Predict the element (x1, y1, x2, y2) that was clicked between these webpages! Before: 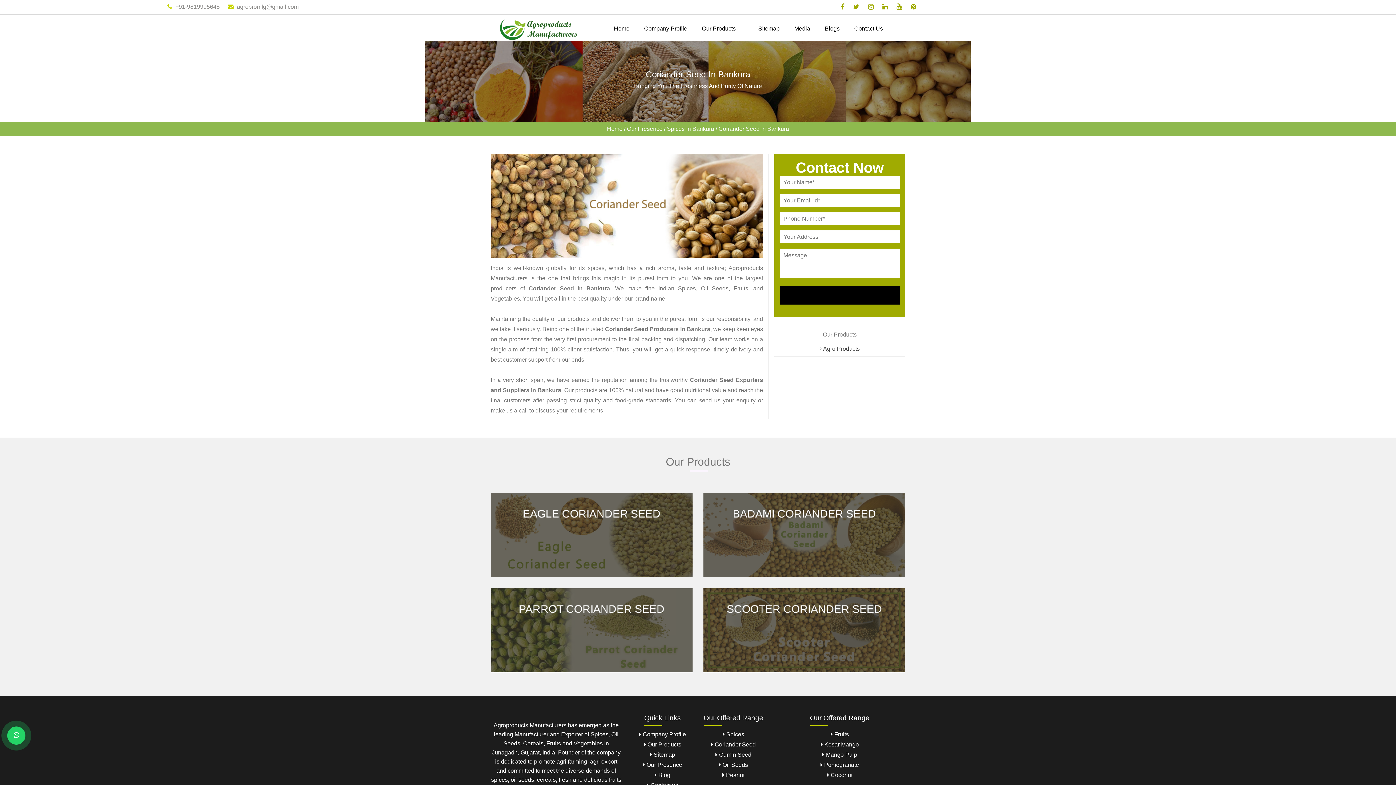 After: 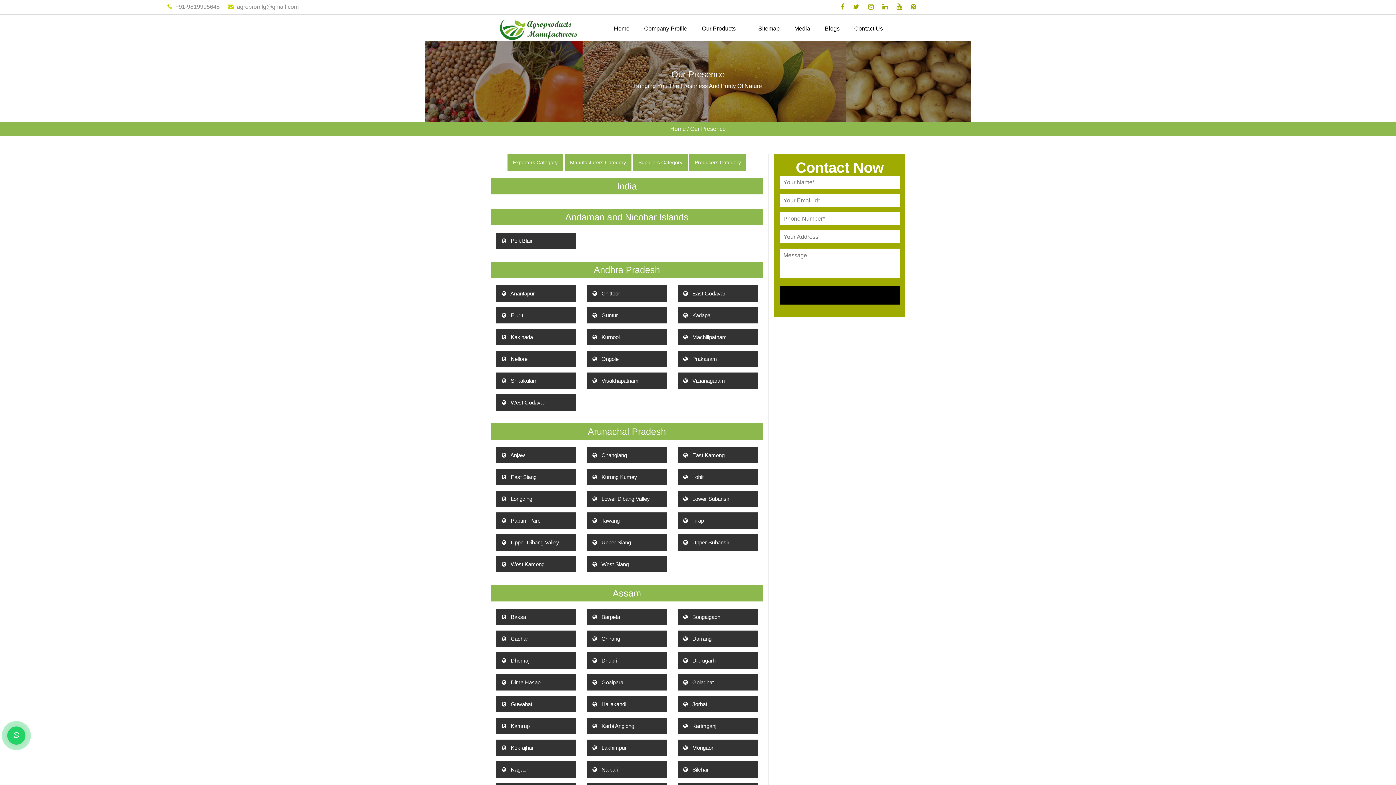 Action: bbox: (627, 125, 662, 132) label: Our Presence